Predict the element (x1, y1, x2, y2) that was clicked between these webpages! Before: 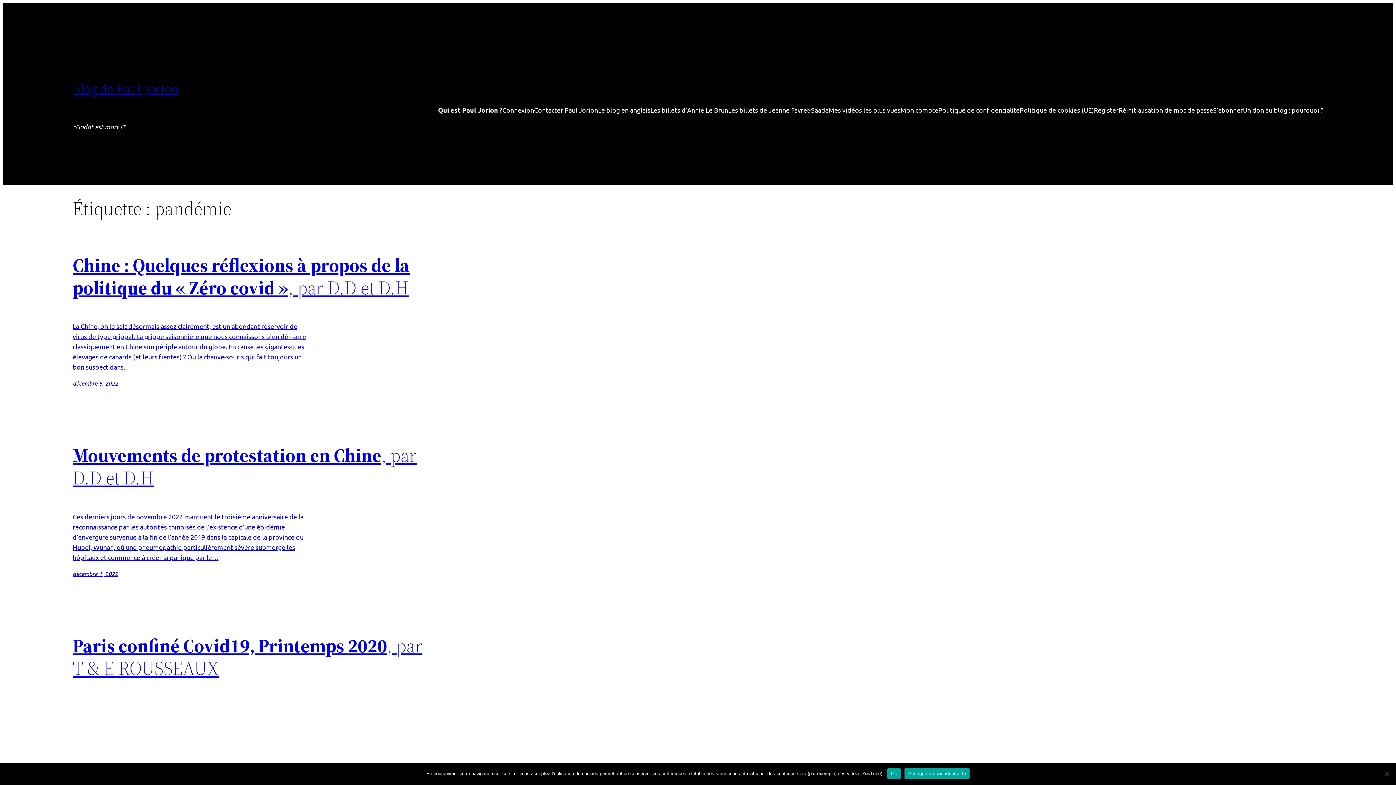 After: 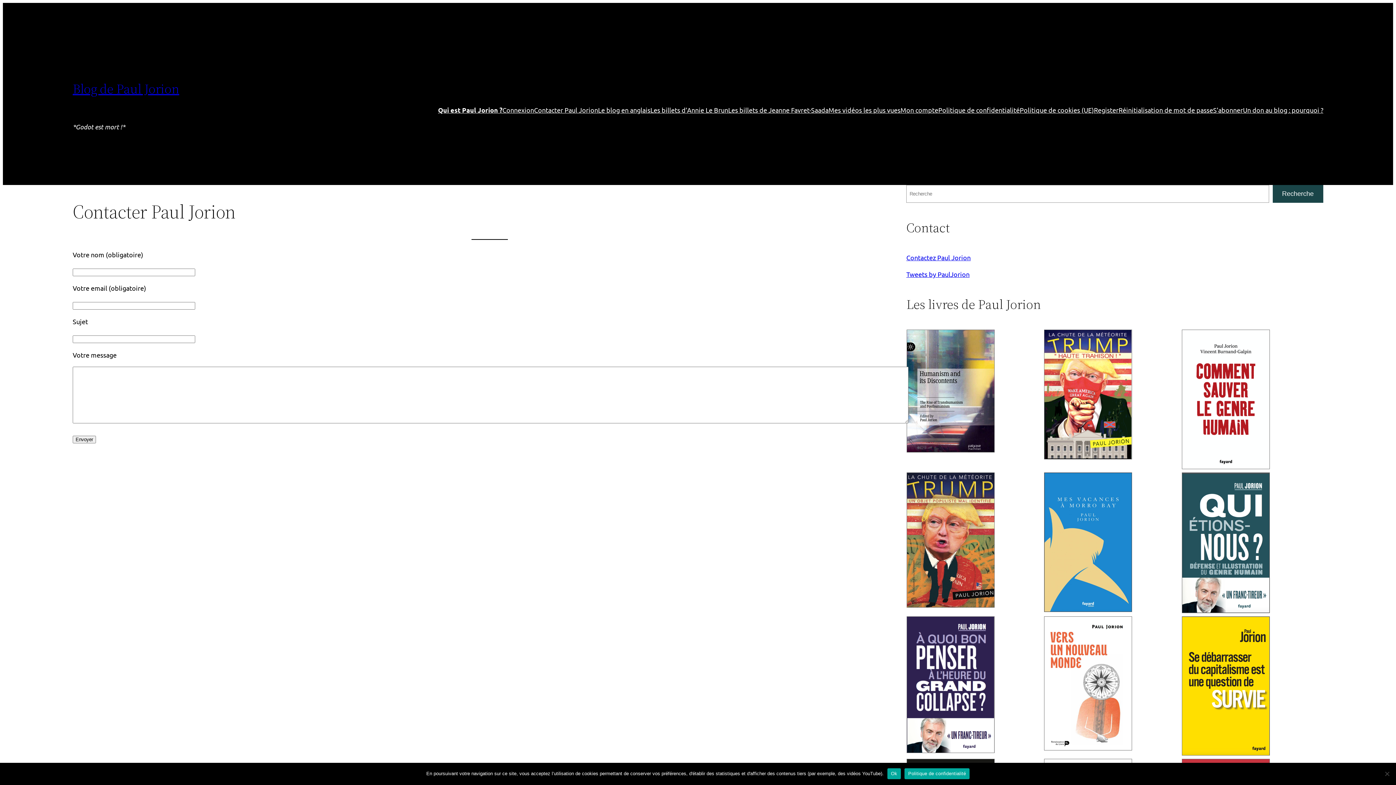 Action: label: Contacter Paul Jorion bbox: (534, 105, 598, 115)